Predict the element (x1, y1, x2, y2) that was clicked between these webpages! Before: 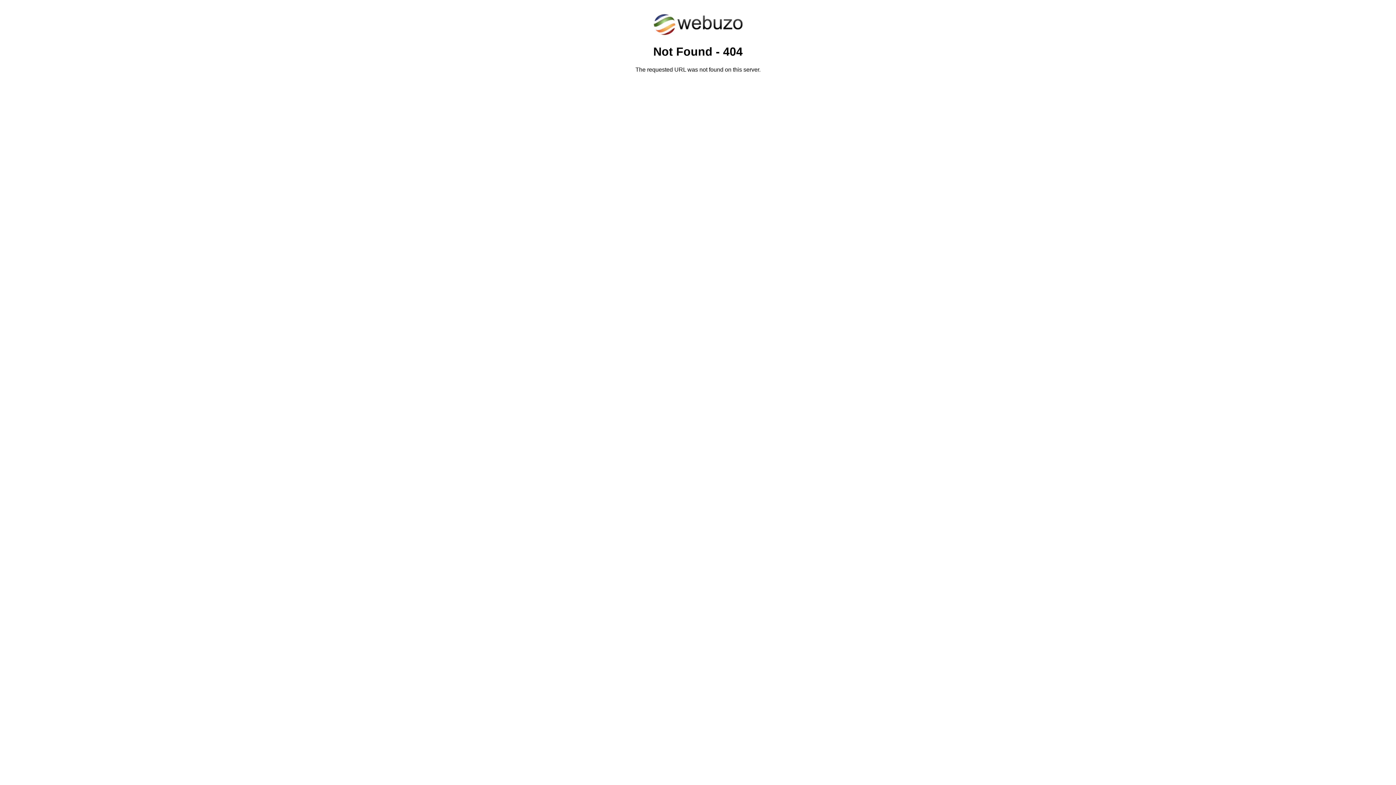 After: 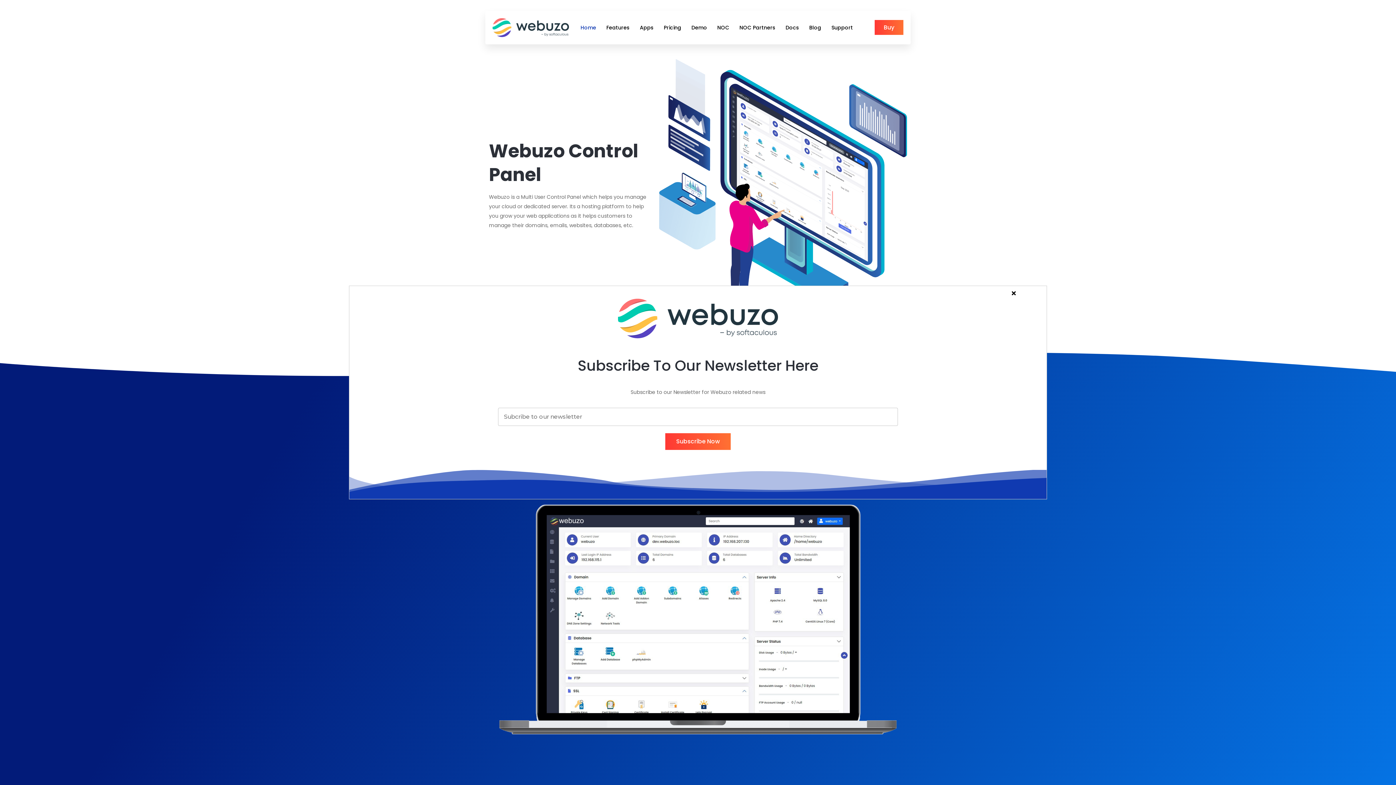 Action: bbox: (652, 30, 743, 37)